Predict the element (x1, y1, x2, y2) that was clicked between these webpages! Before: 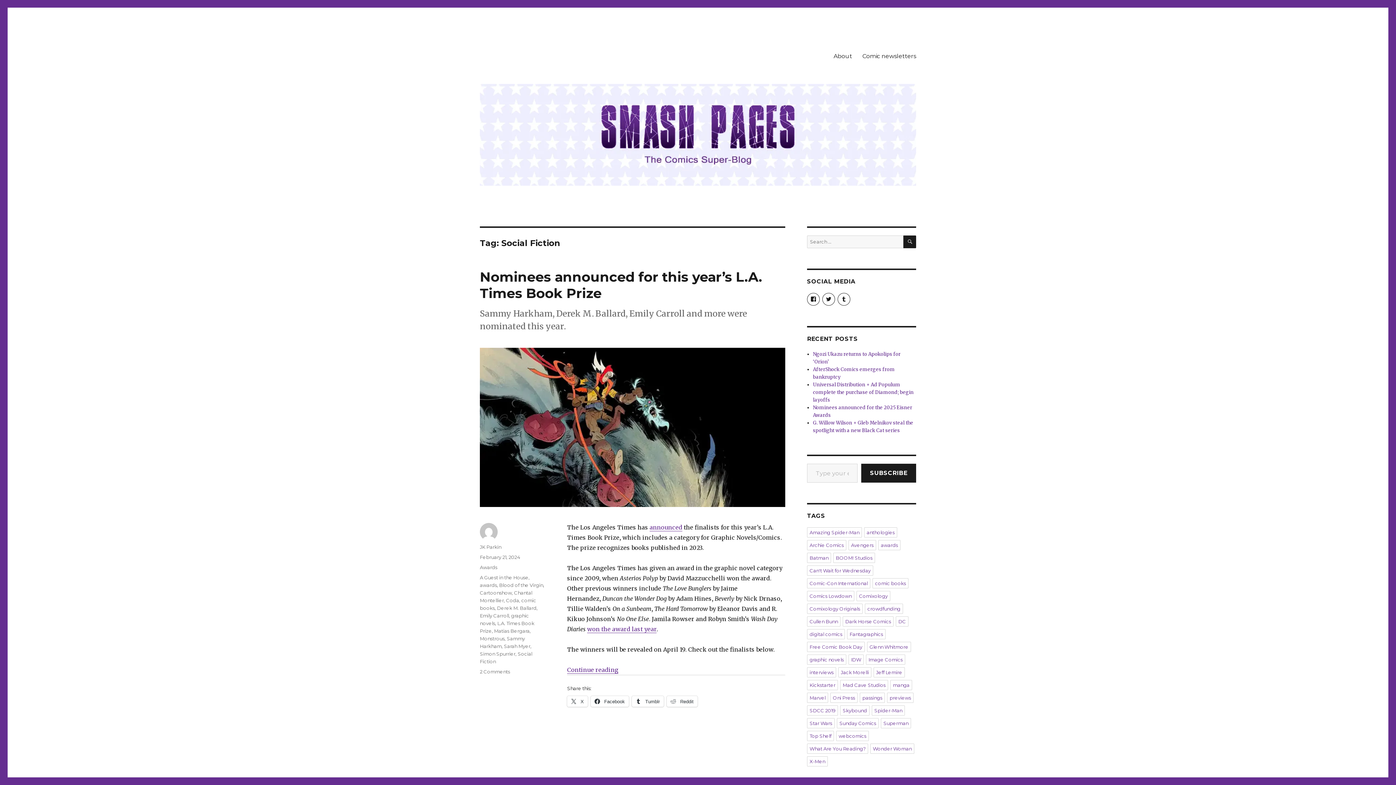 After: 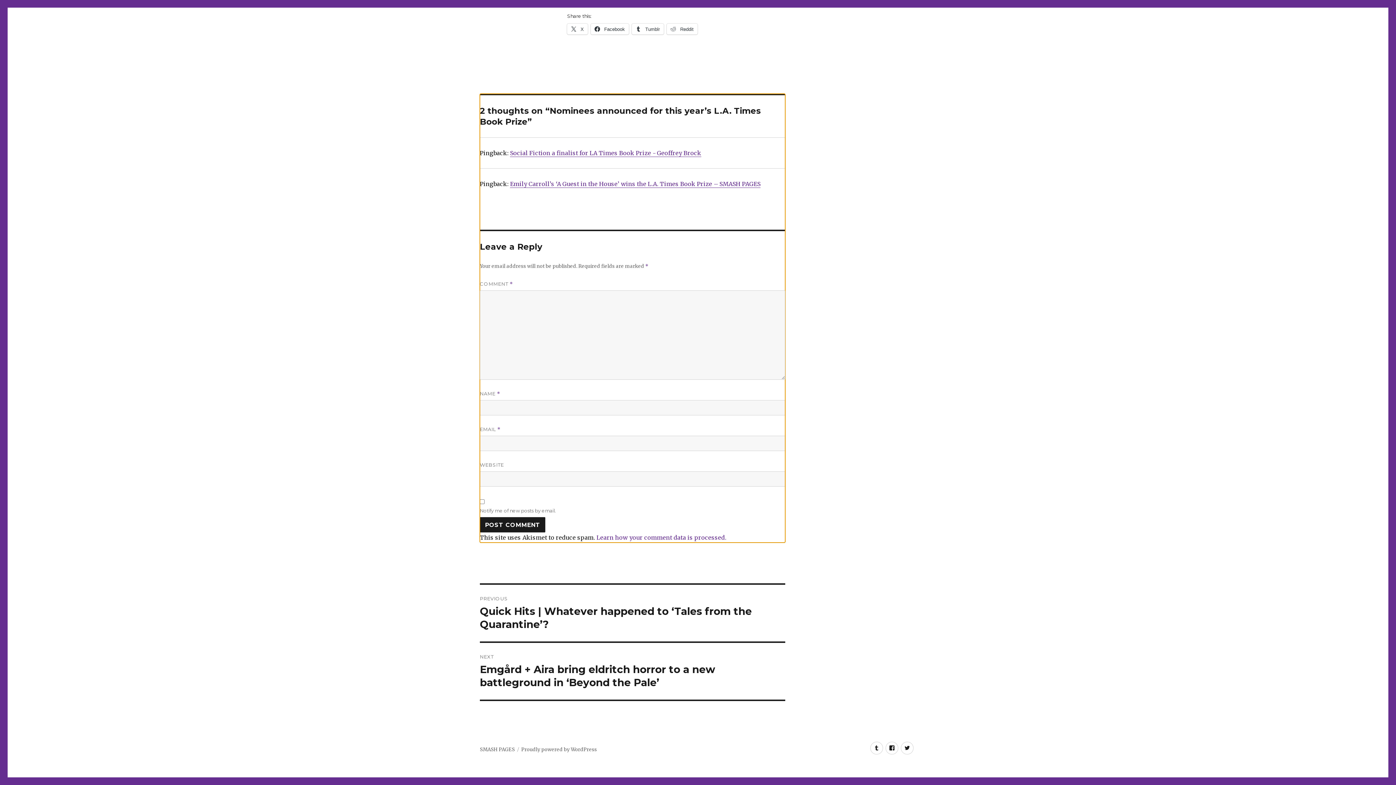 Action: bbox: (480, 669, 510, 675) label: 2 Comments
on Nominees announced for this year’s L.A. Times Book Prize